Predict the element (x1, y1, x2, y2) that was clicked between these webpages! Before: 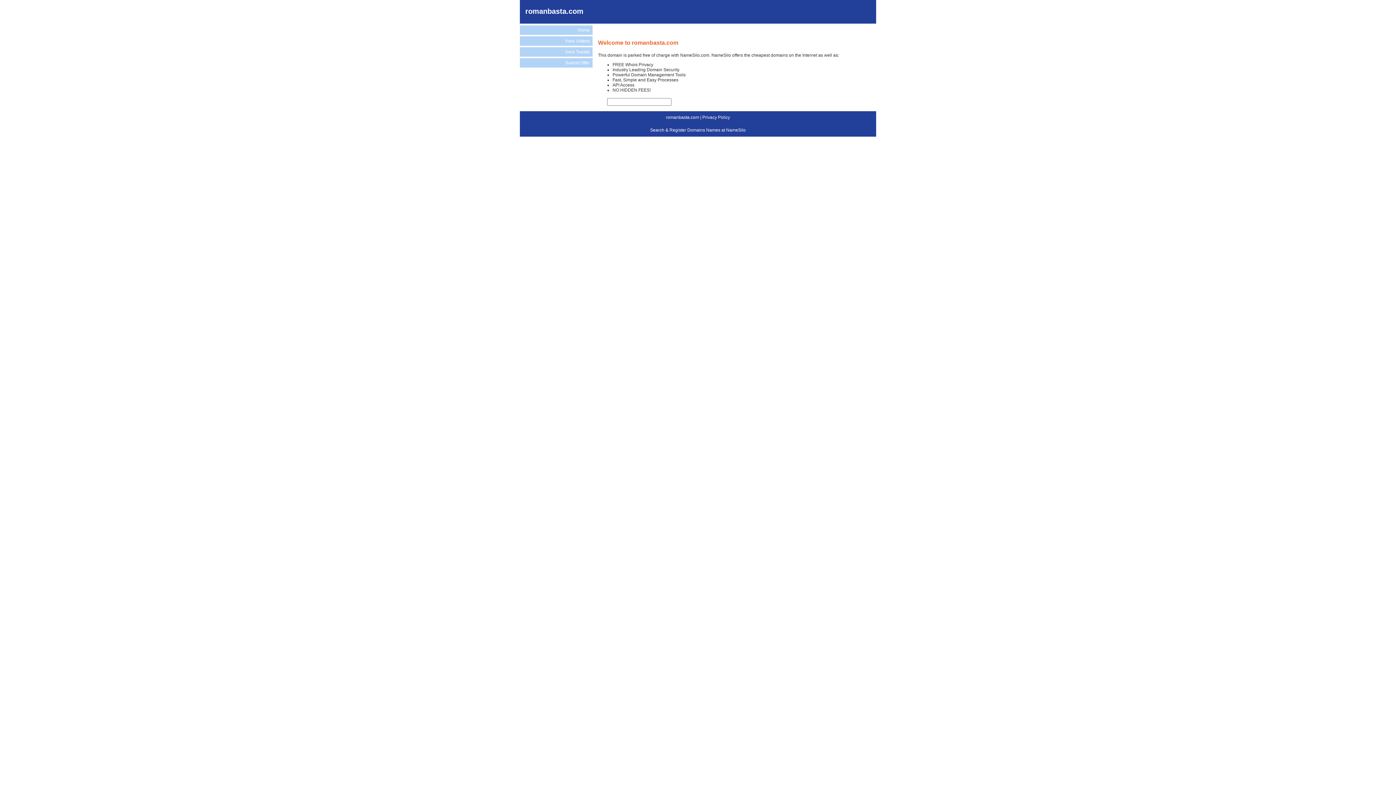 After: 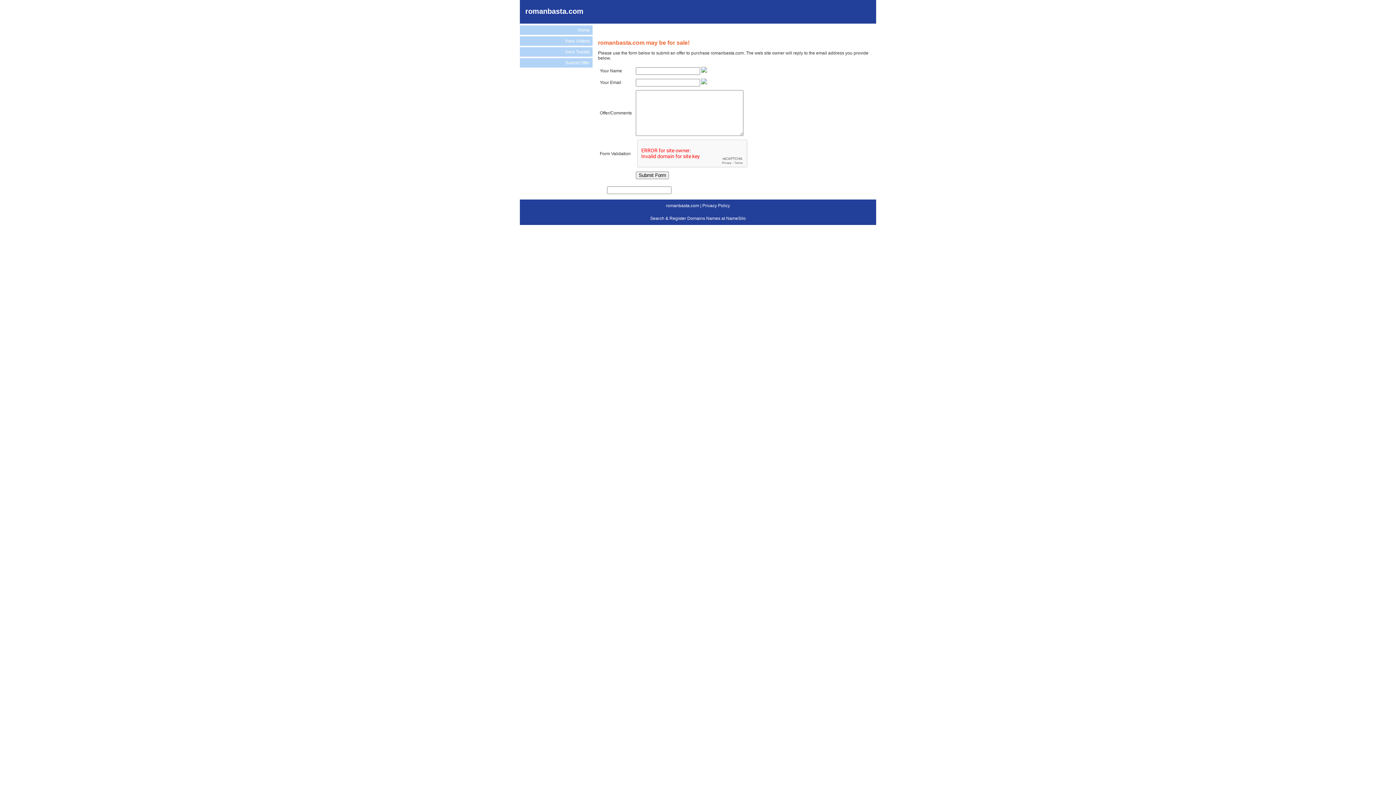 Action: label: Submit Offer bbox: (520, 58, 592, 67)